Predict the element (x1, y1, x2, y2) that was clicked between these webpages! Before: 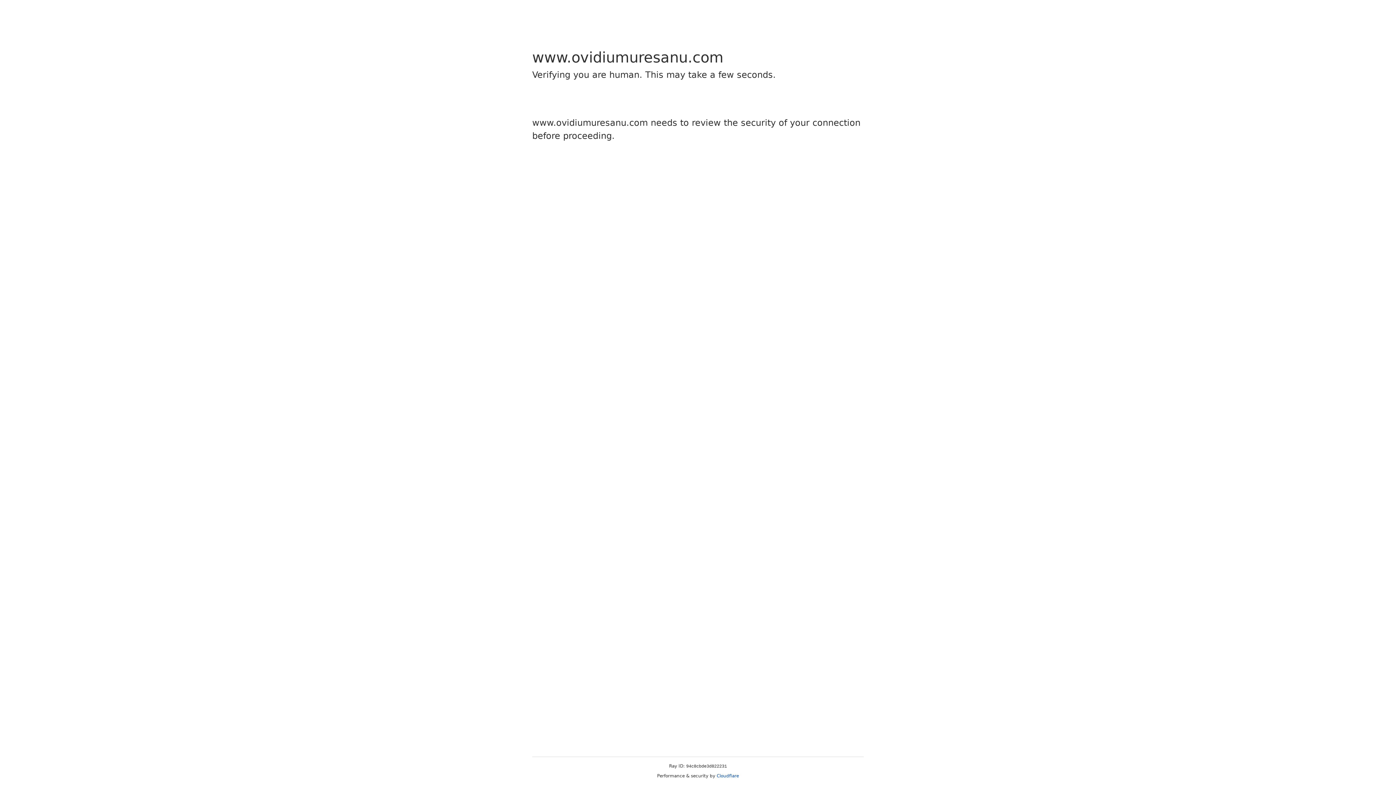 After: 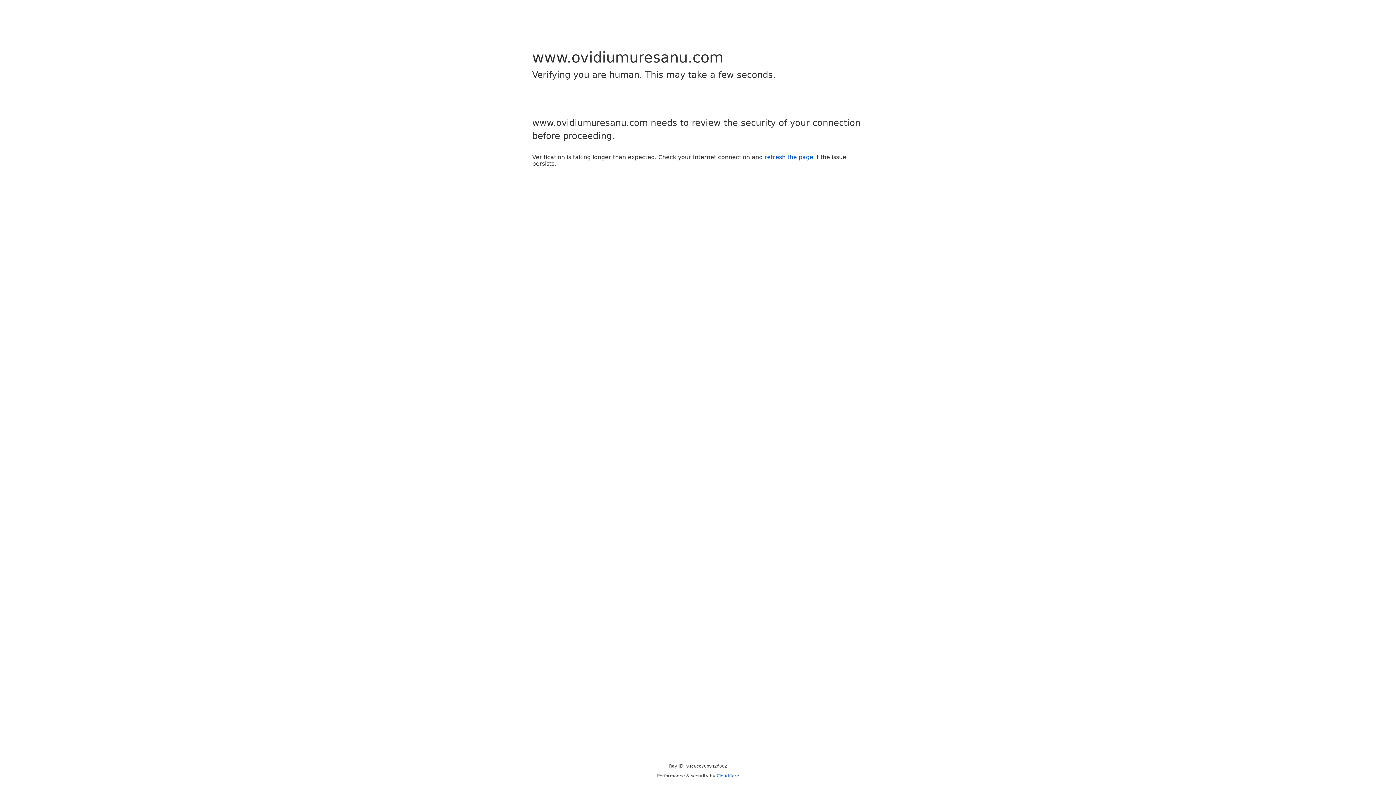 Action: bbox: (716, 773, 739, 778) label: Cloudflare